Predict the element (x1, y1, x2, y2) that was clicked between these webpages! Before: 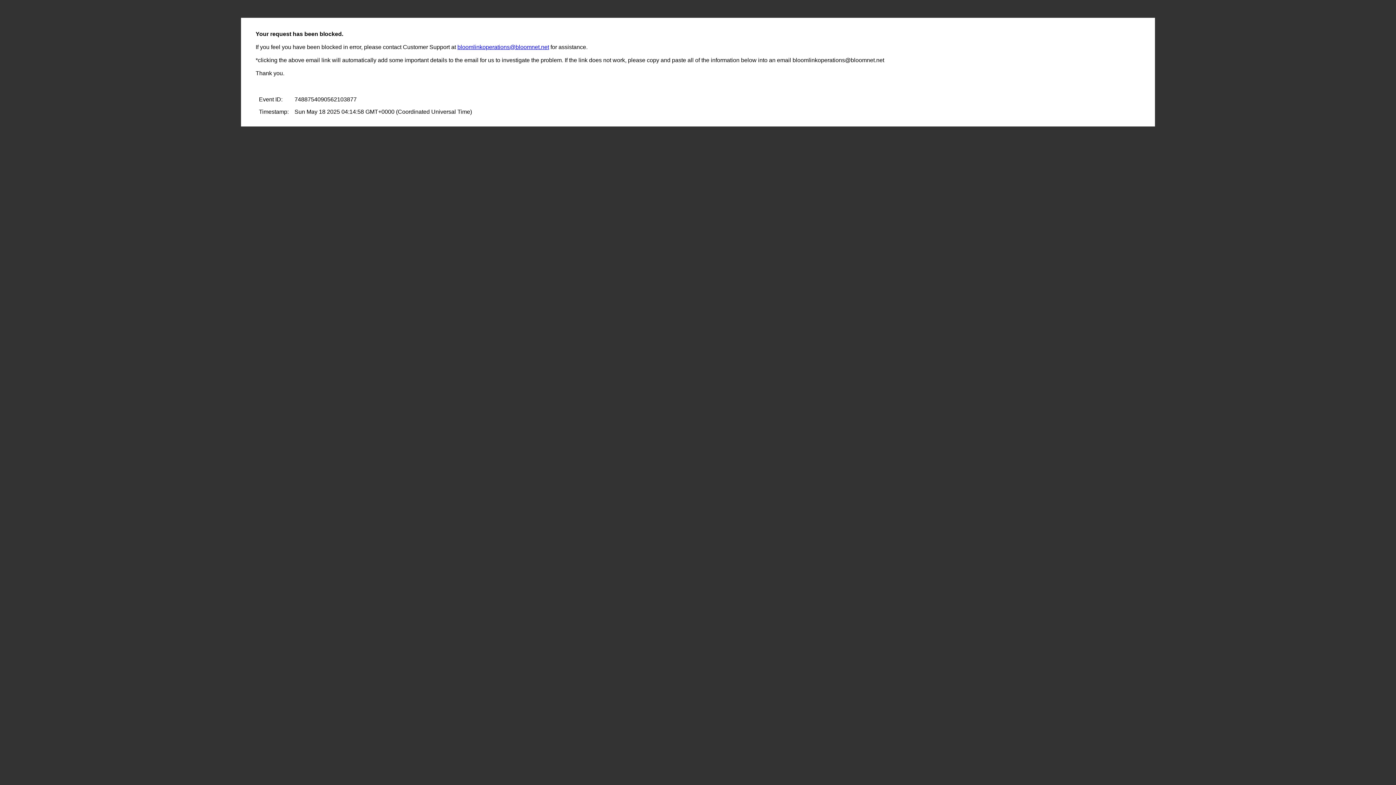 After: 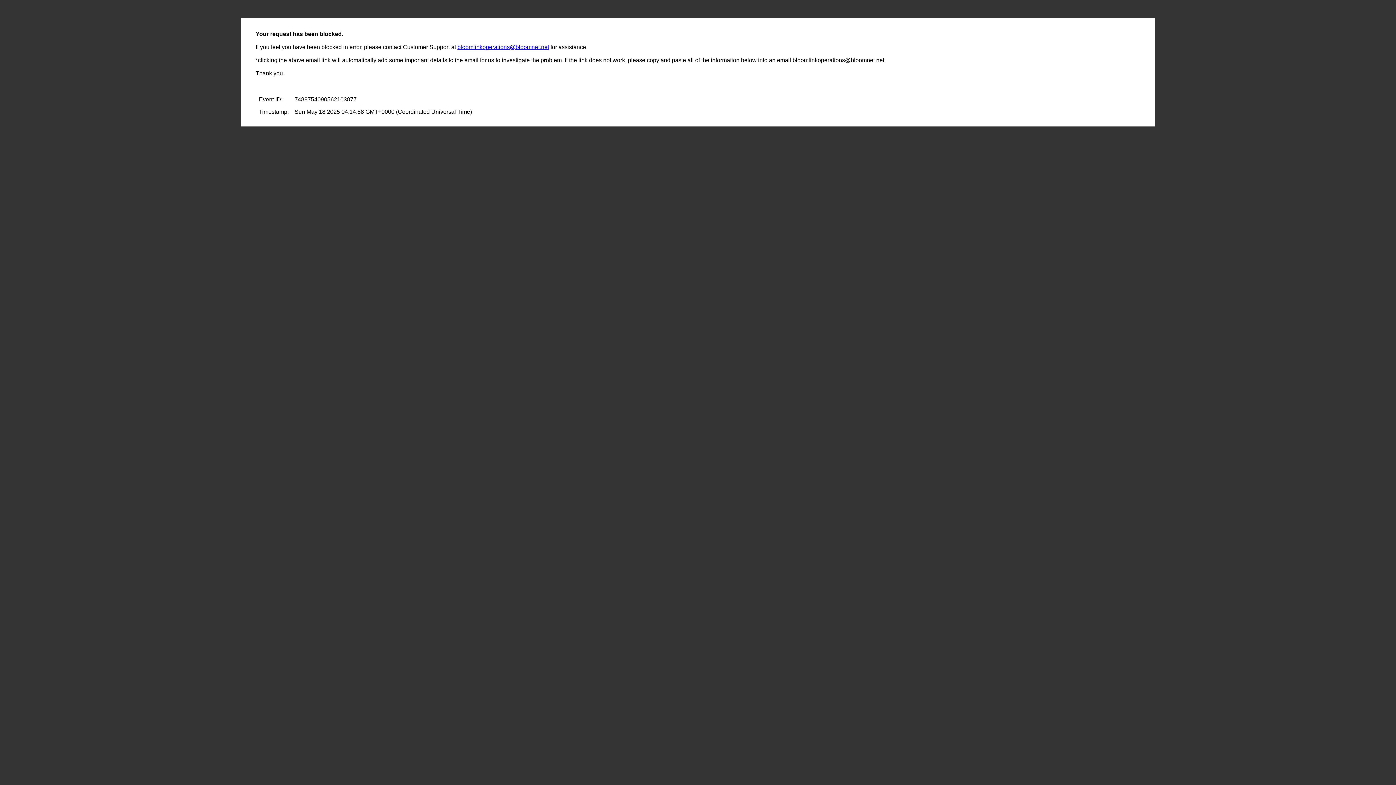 Action: label: bloomlinkoperations@bloomnet.net bbox: (457, 44, 549, 50)